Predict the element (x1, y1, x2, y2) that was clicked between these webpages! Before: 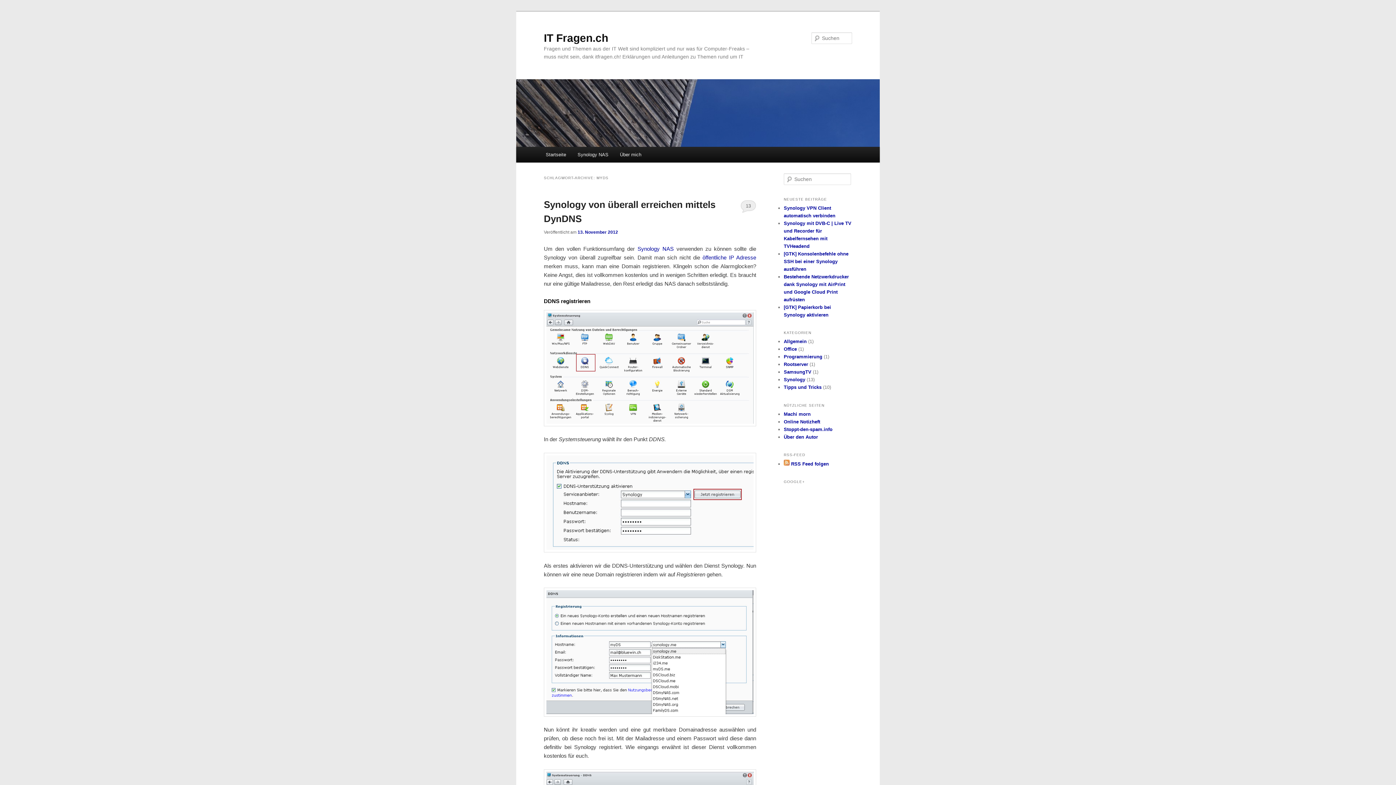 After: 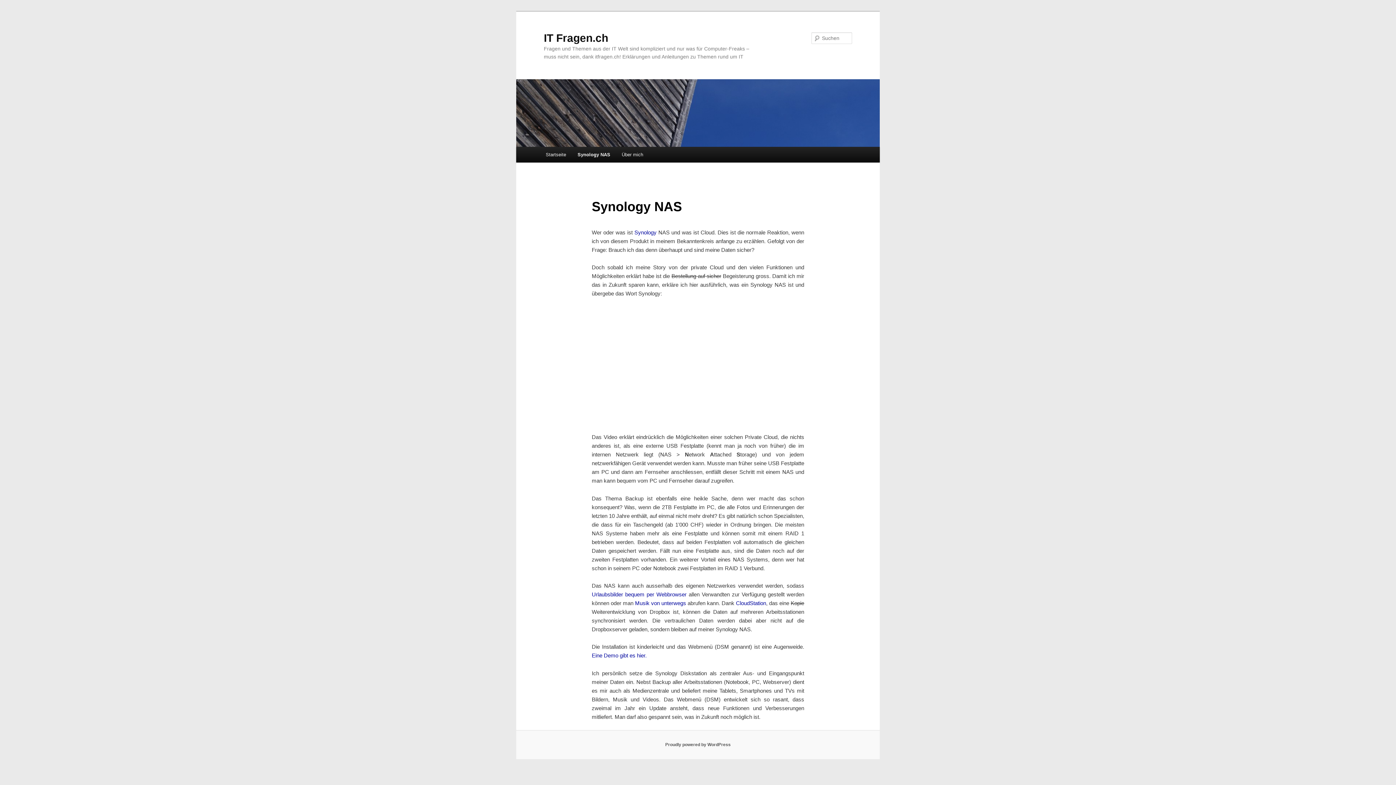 Action: label: Synology NAS bbox: (571, 146, 614, 162)